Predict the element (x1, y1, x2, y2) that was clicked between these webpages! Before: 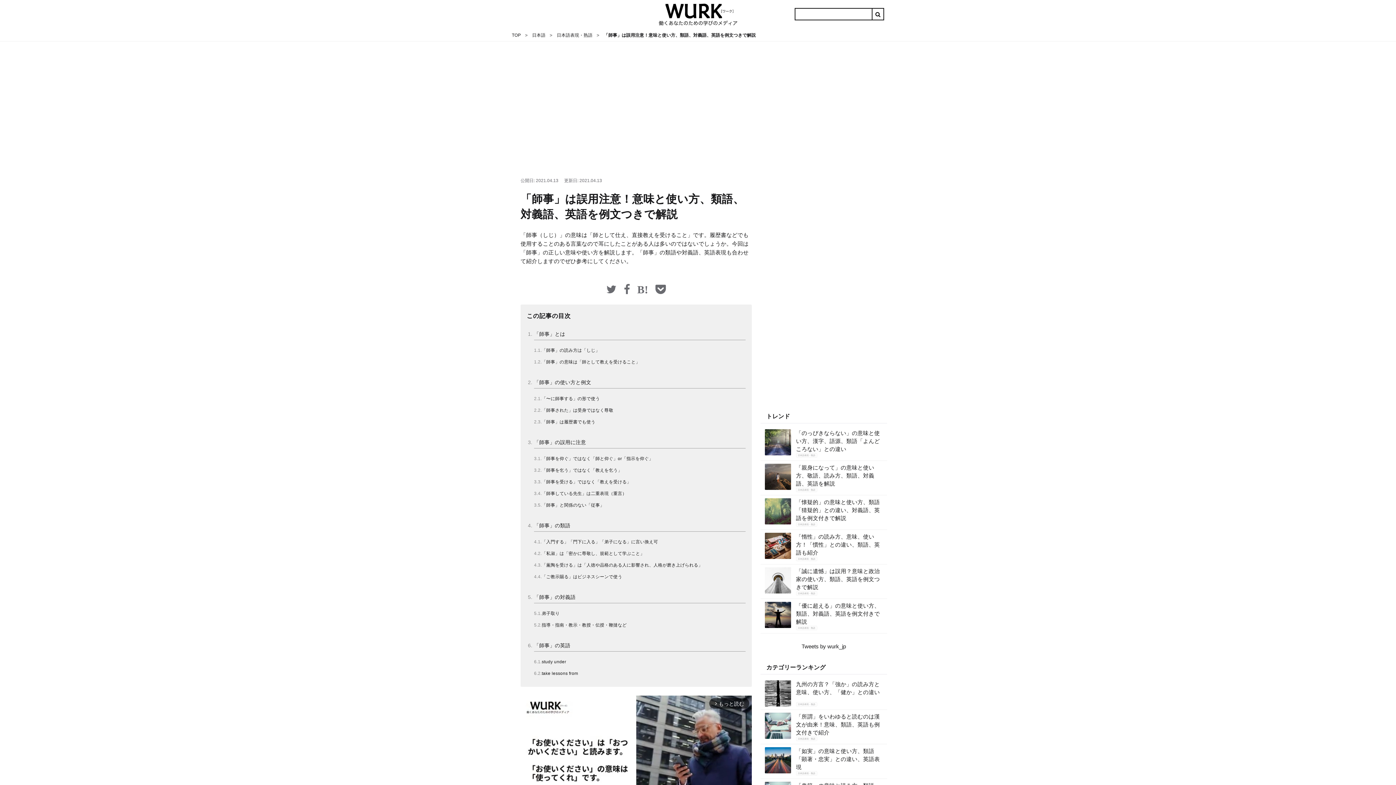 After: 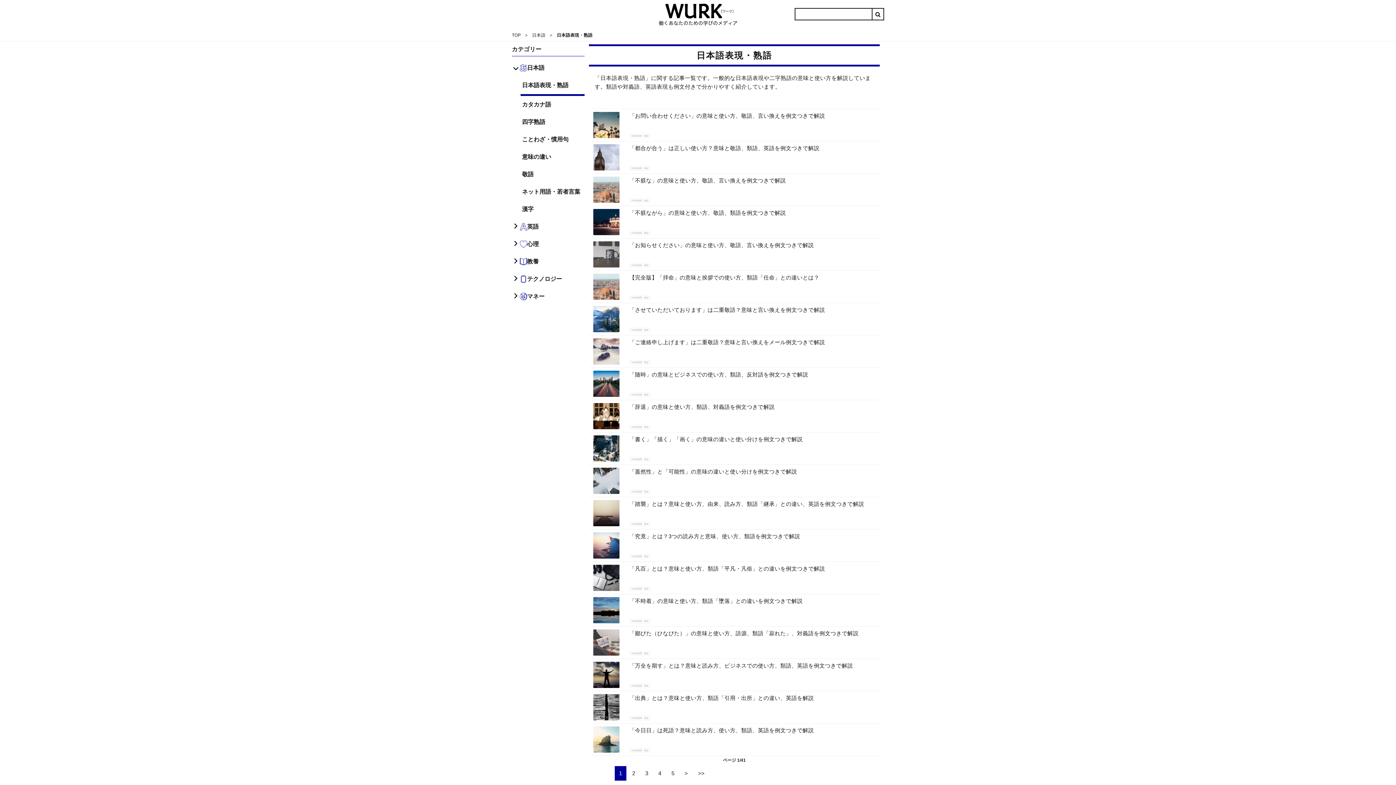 Action: label: 日本語表現・熟語 bbox: (796, 737, 817, 741)